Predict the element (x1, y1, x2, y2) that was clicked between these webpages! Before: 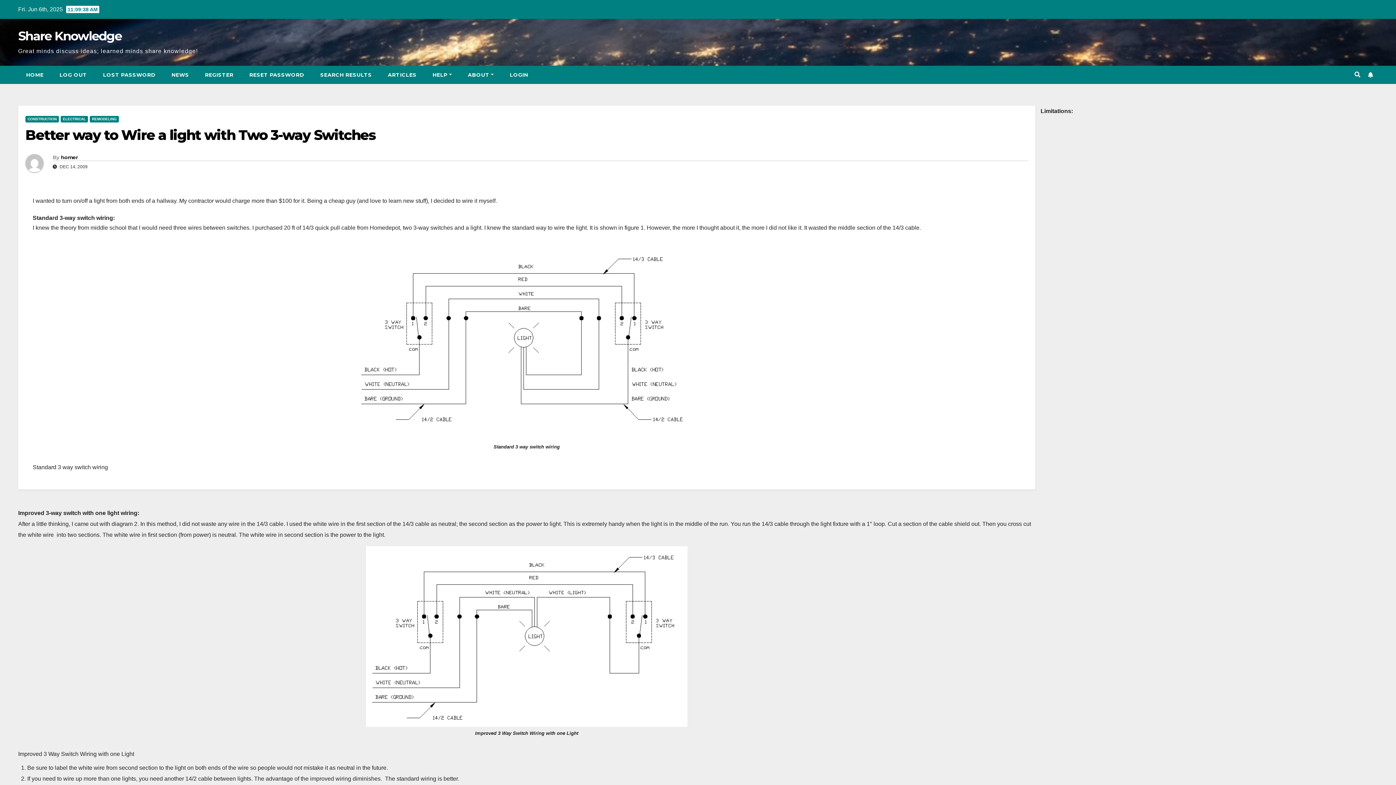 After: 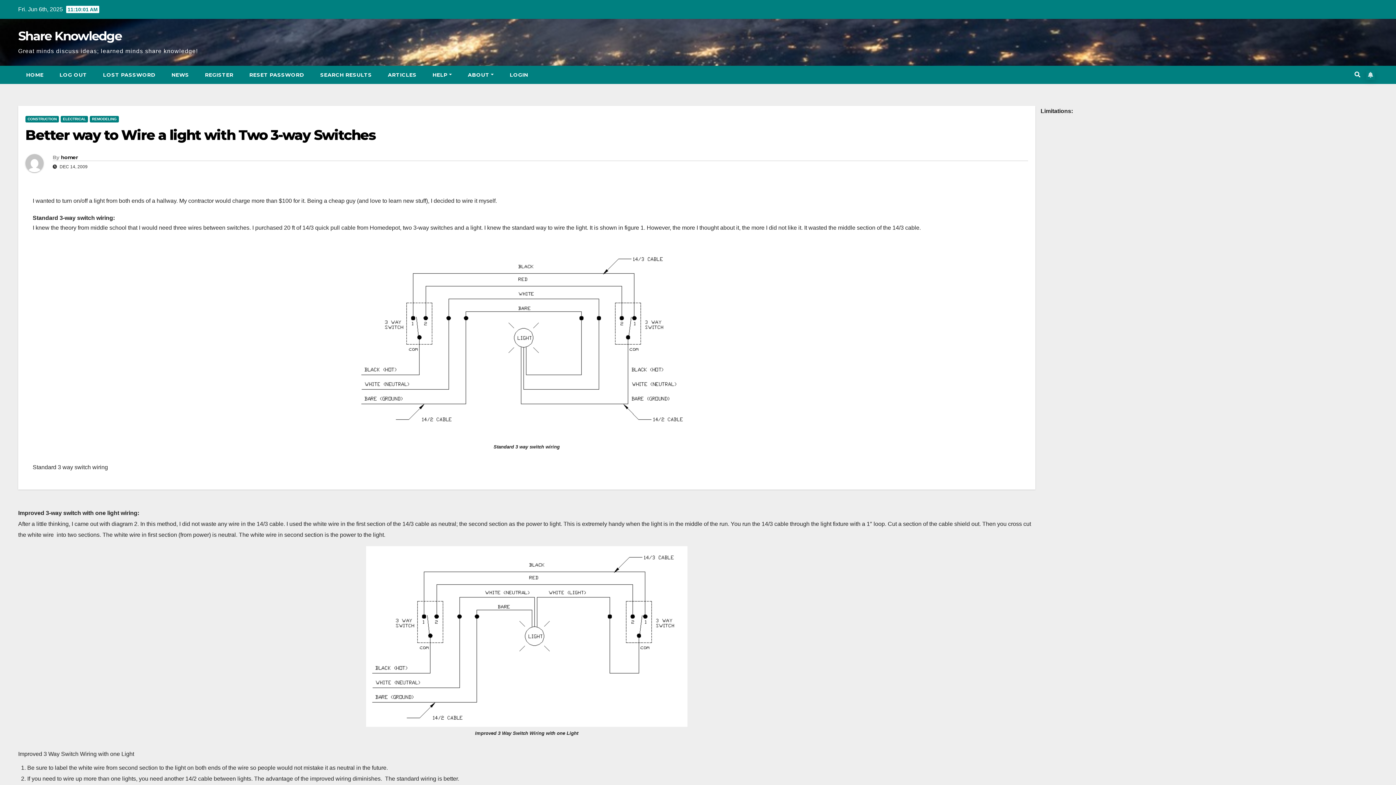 Action: bbox: (1366, 70, 1375, 79)